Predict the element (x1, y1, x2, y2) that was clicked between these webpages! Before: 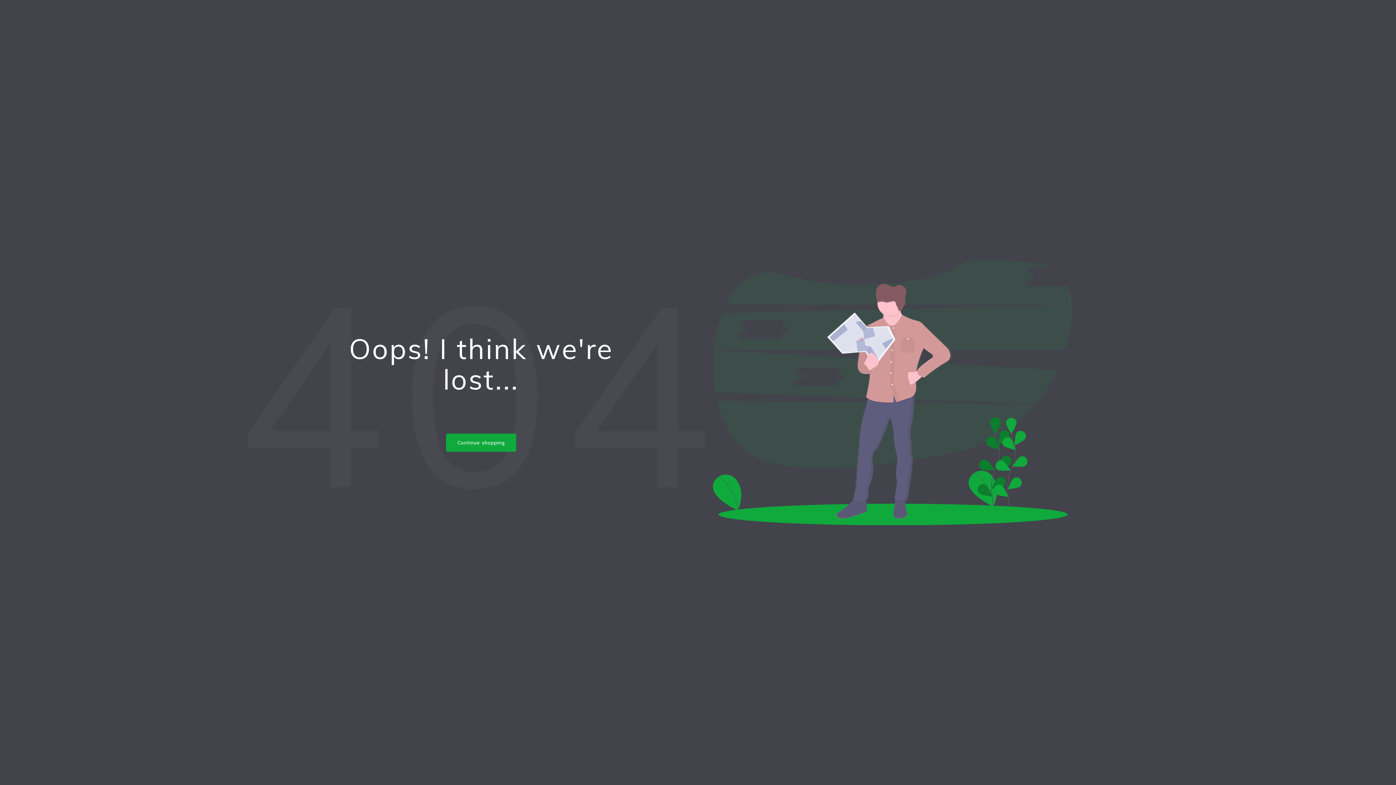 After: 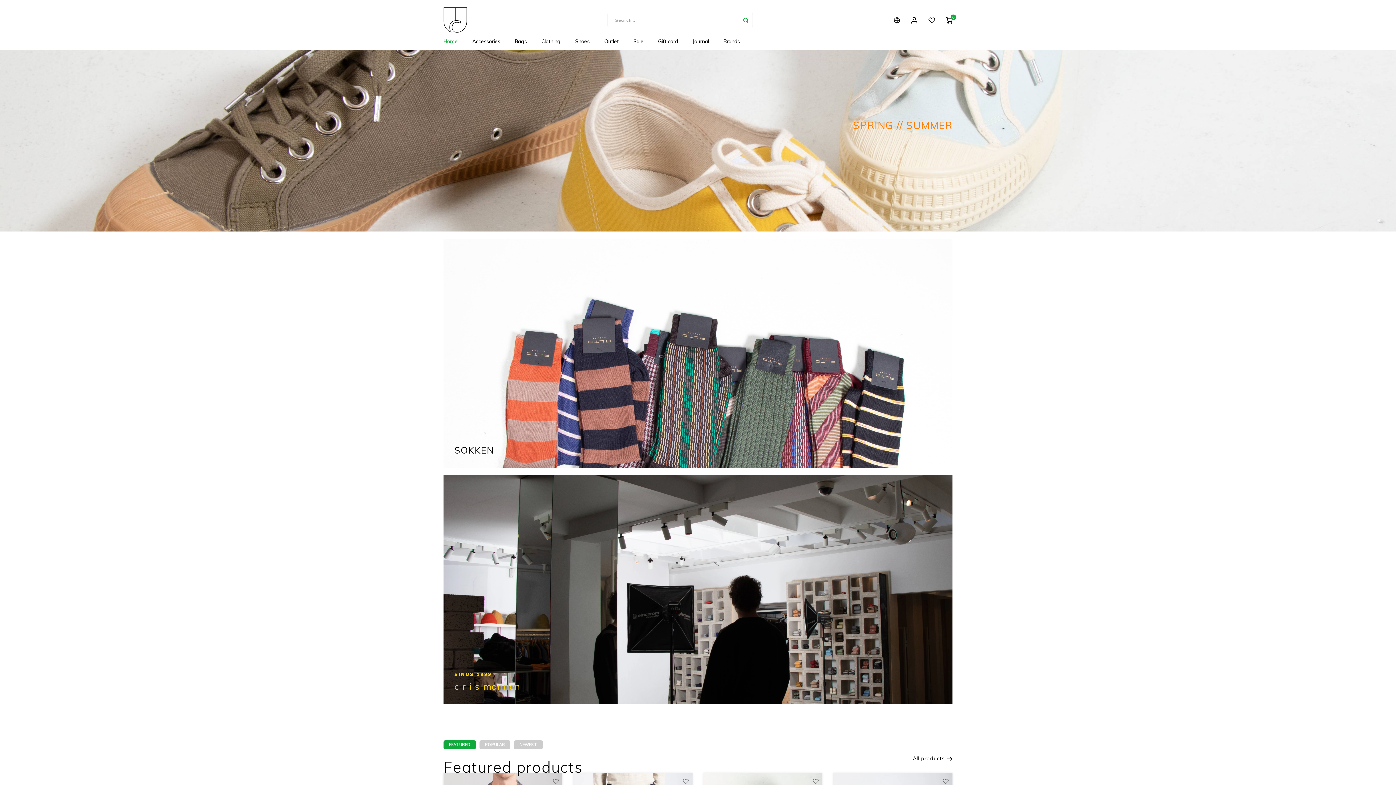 Action: label: Continue shopping bbox: (446, 433, 516, 452)